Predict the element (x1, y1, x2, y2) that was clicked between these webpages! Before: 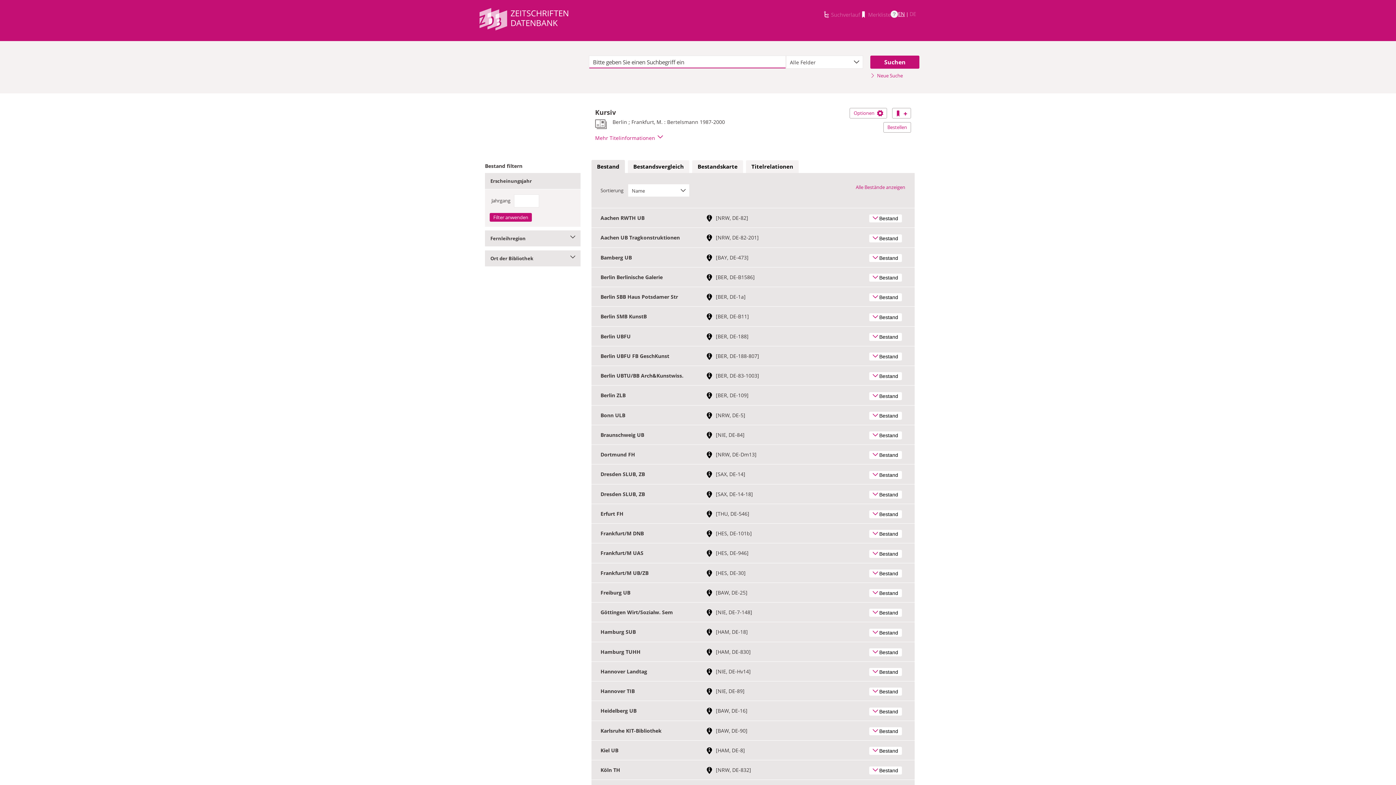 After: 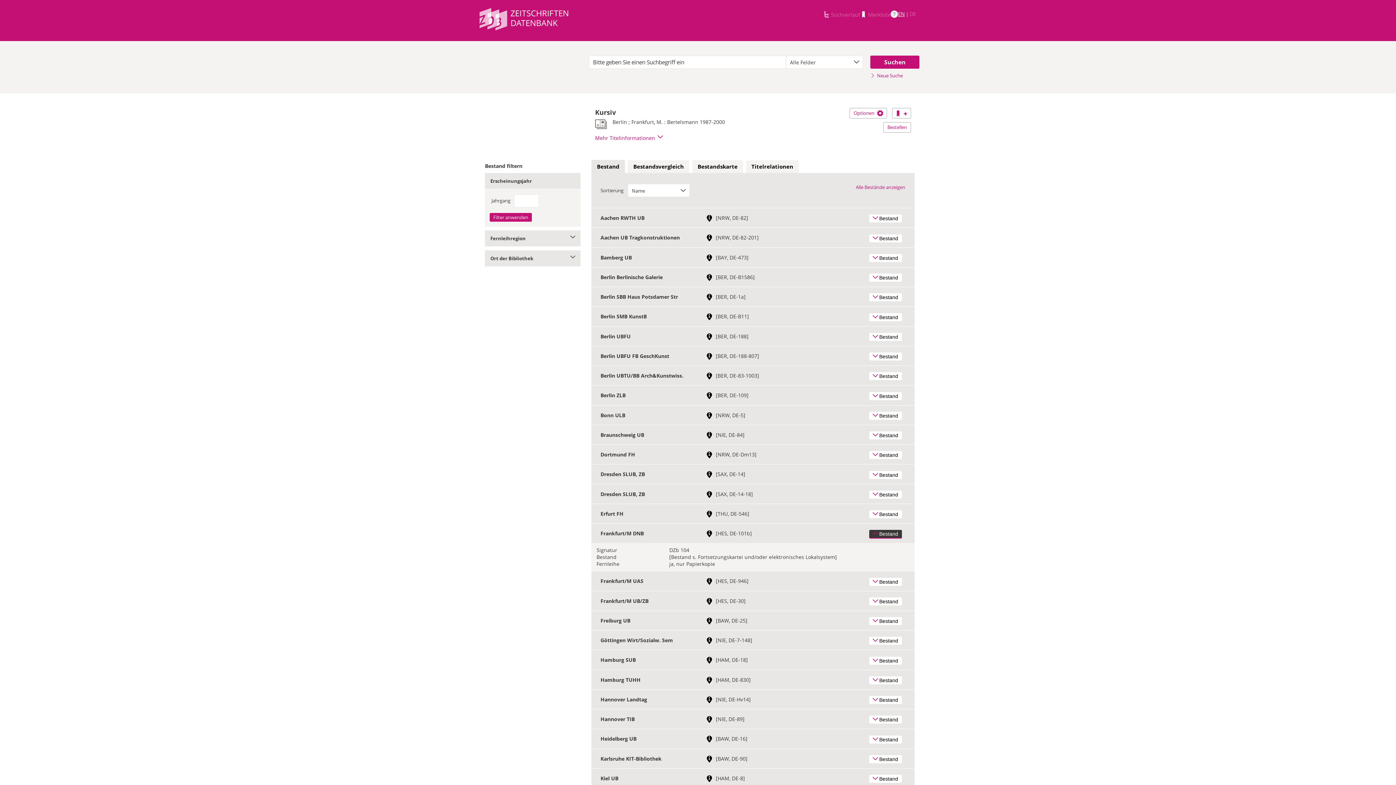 Action: label: Bestand bbox: (869, 530, 902, 538)